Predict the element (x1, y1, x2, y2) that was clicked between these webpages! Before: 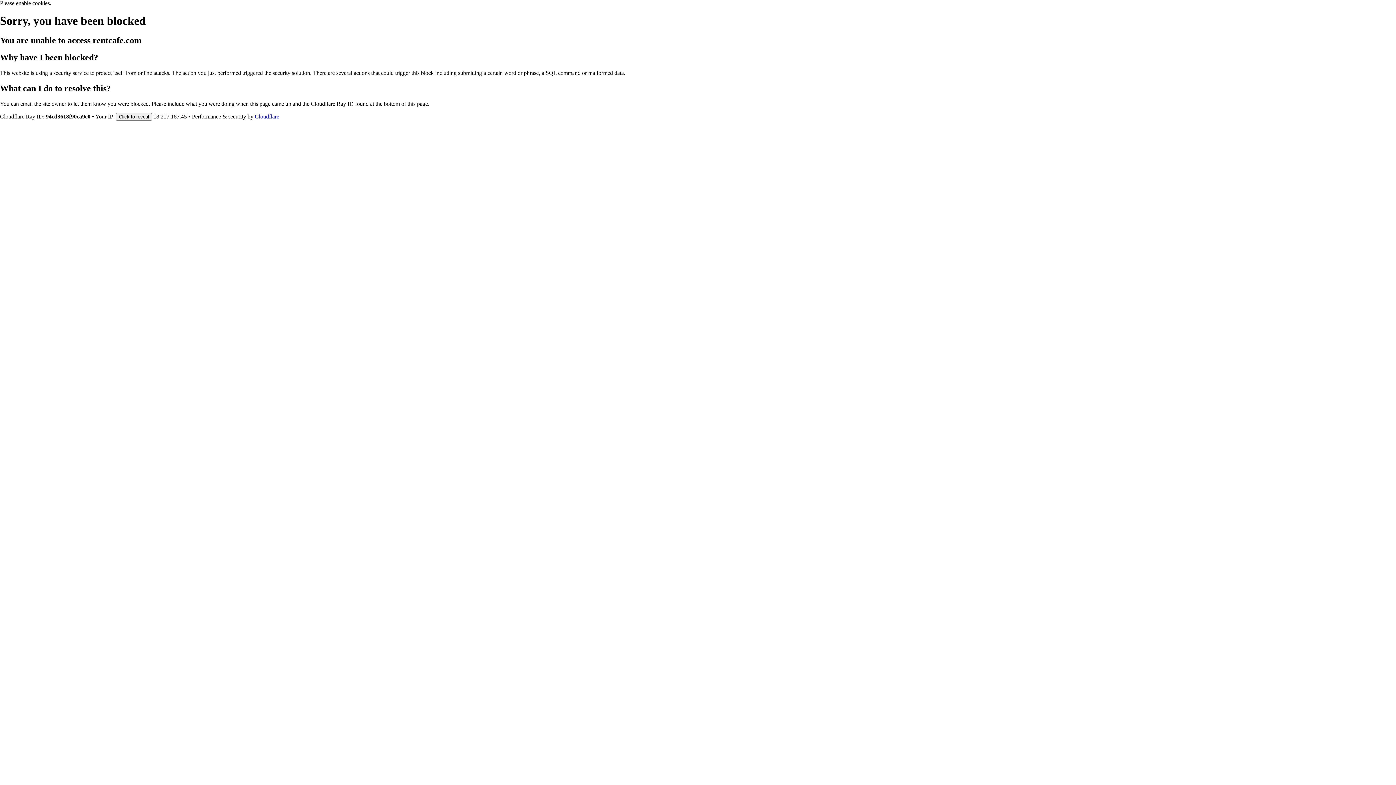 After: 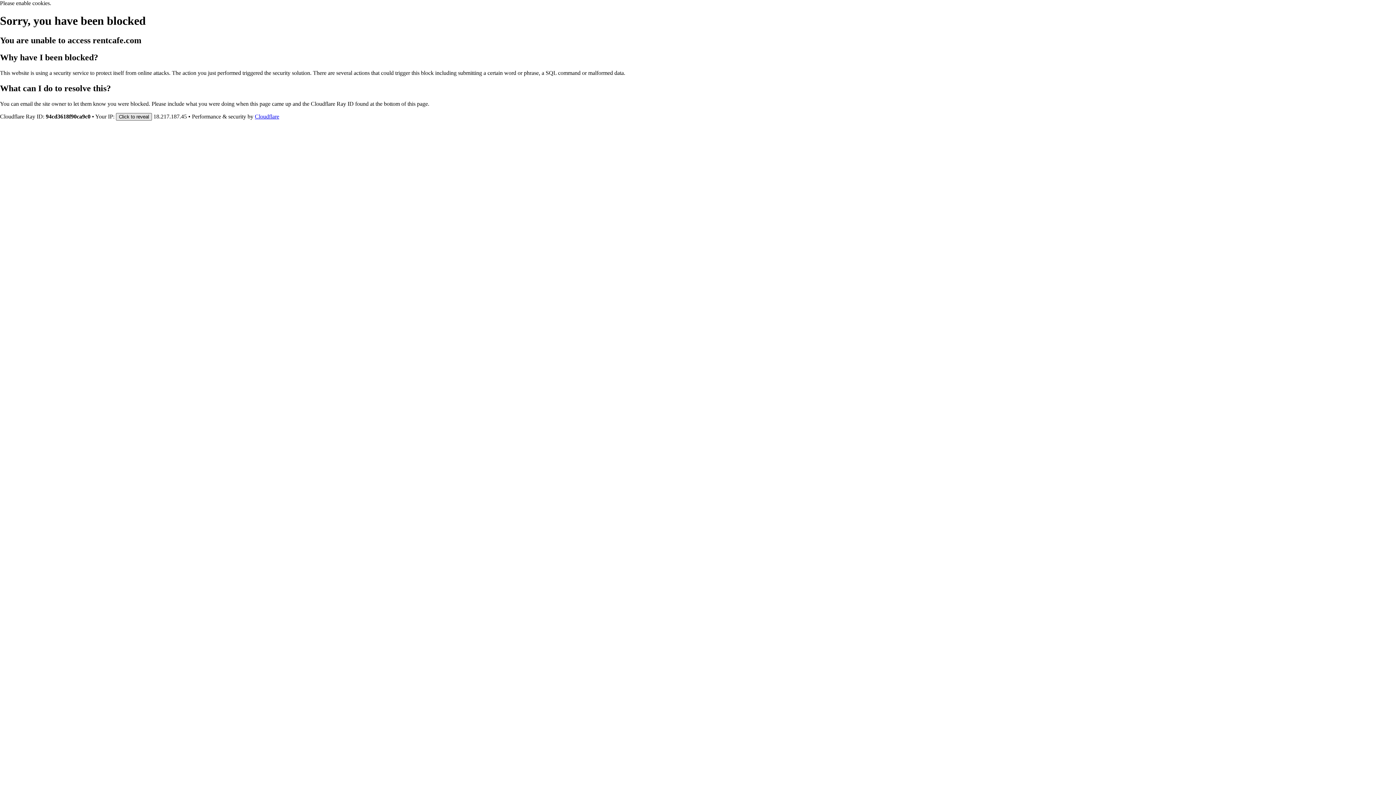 Action: label: Click to reveal bbox: (116, 112, 152, 120)